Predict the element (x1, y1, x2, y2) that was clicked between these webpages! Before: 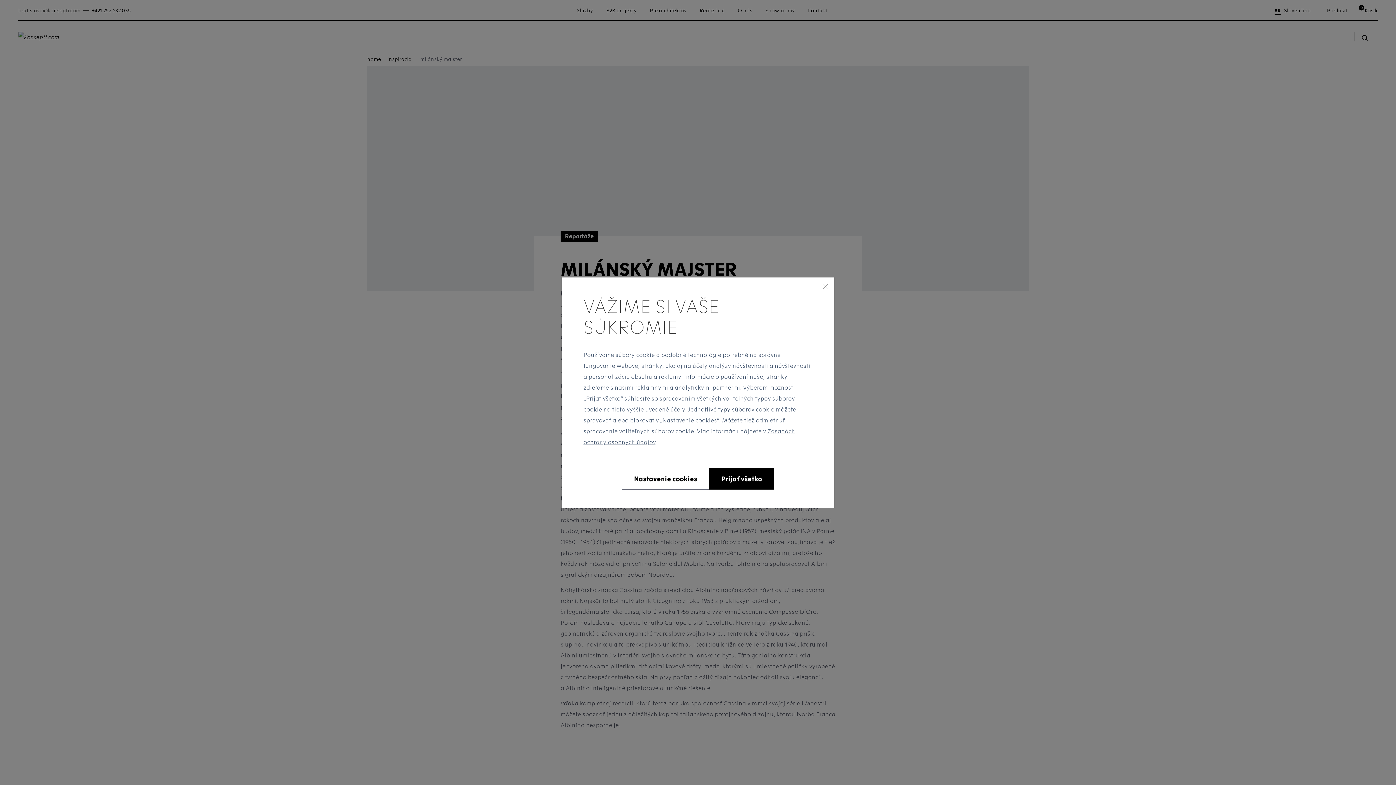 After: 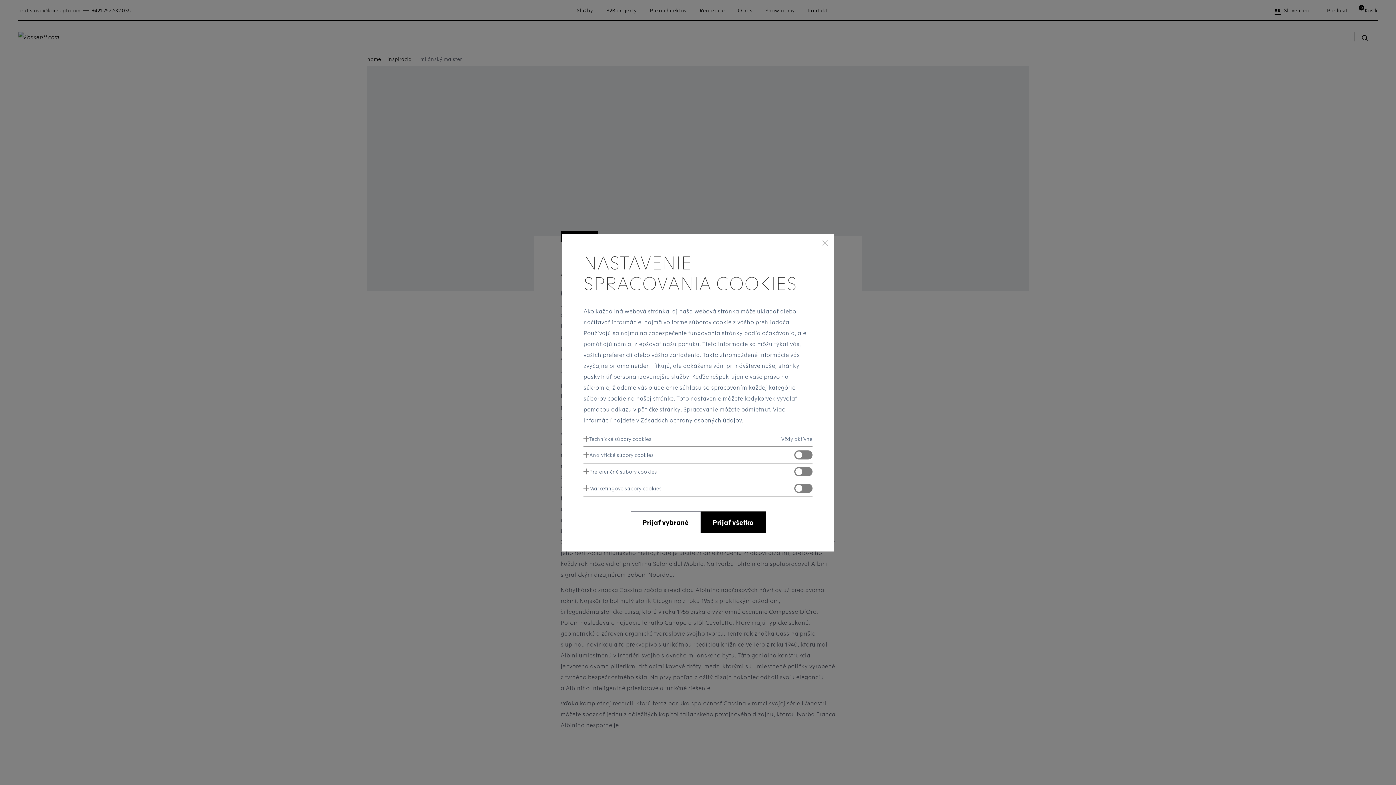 Action: bbox: (622, 467, 709, 489) label: Nastavenie cookies